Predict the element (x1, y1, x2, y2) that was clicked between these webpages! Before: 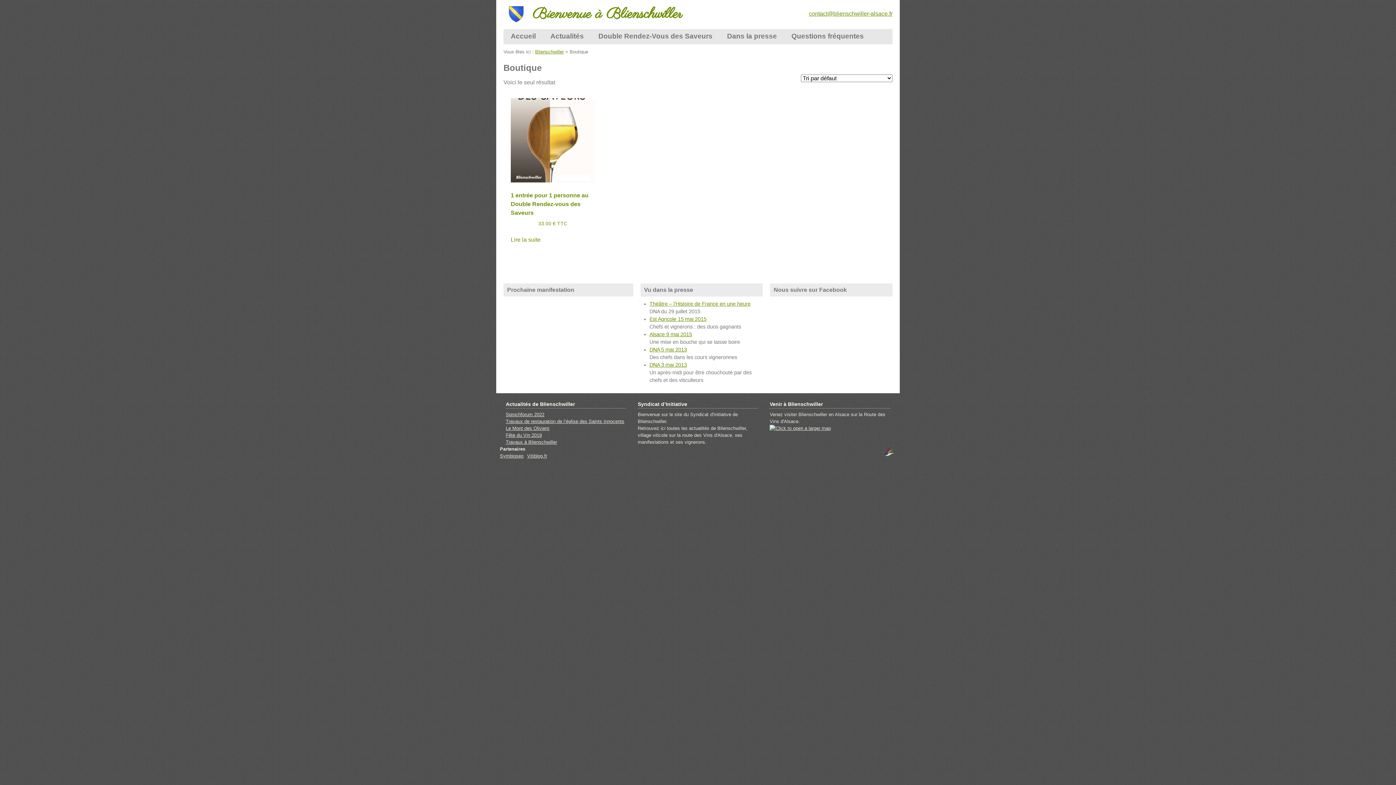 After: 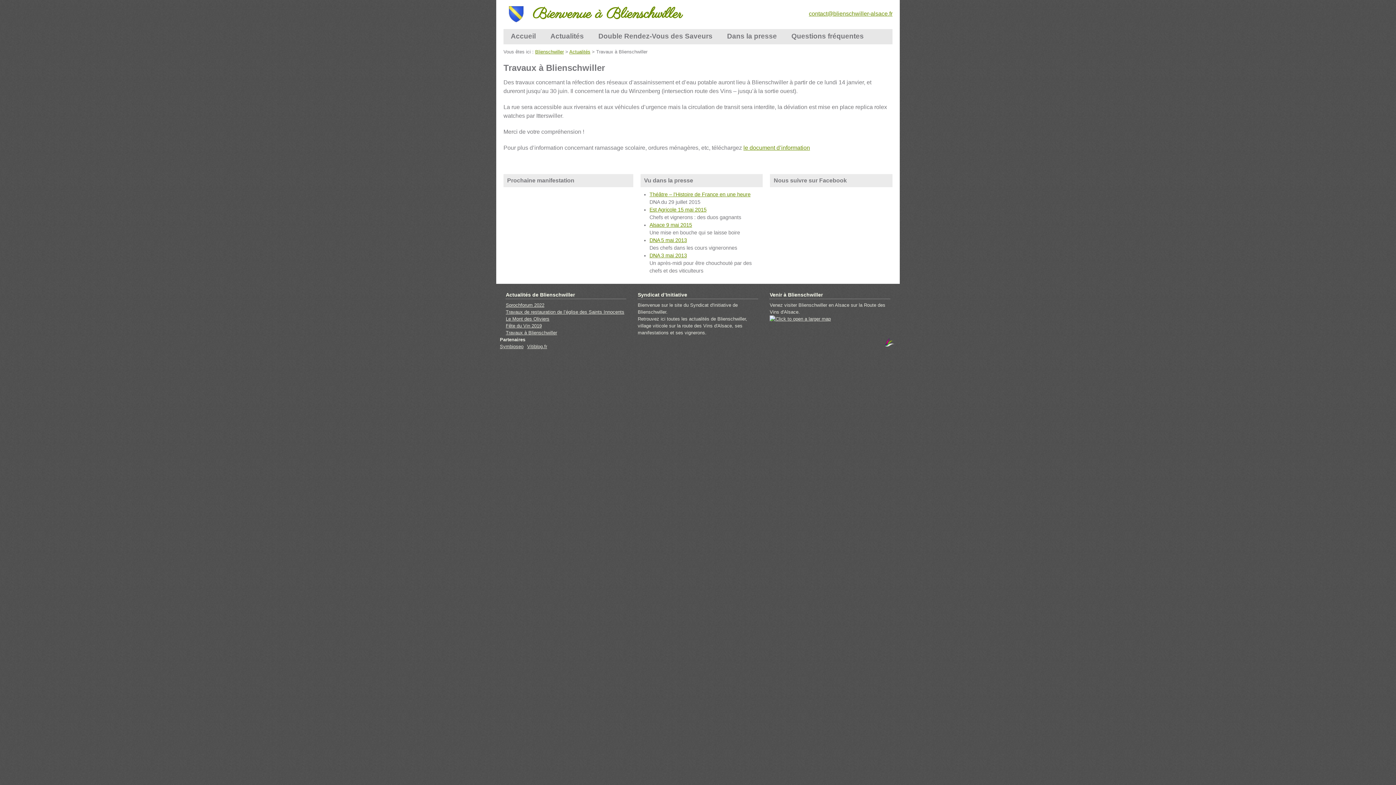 Action: label: Travaux à Blienschwiller bbox: (505, 439, 557, 445)